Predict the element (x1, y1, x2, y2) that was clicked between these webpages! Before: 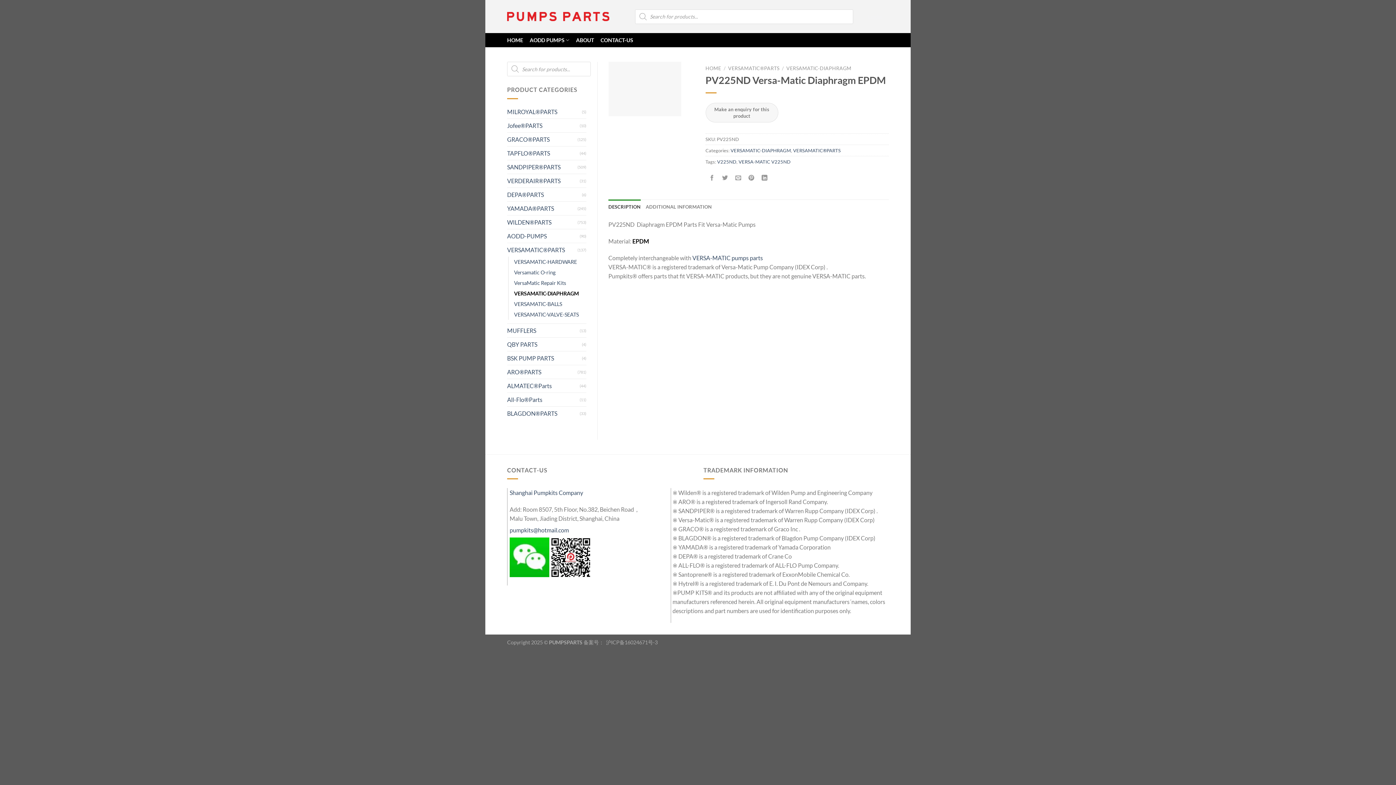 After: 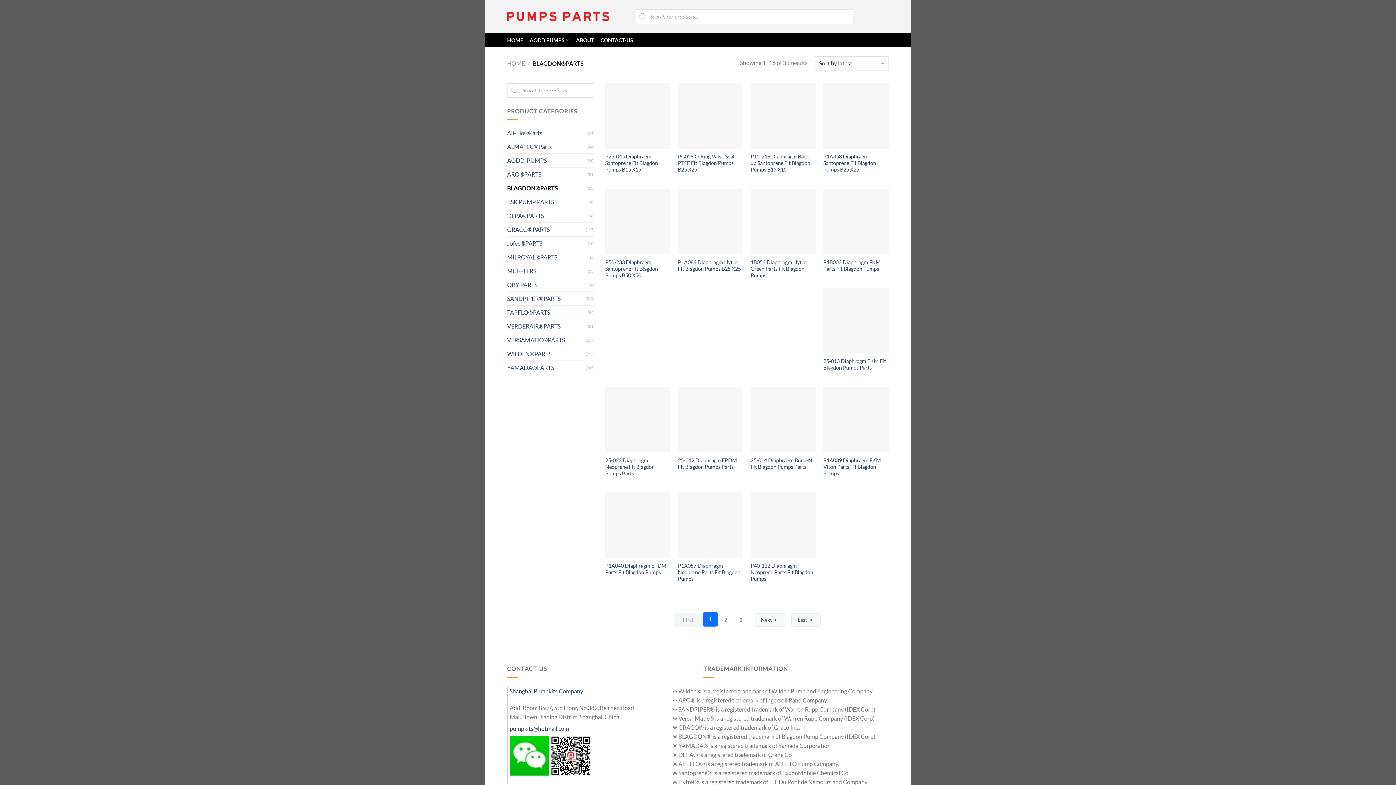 Action: label: BLAGDON®PARTS bbox: (507, 406, 579, 420)